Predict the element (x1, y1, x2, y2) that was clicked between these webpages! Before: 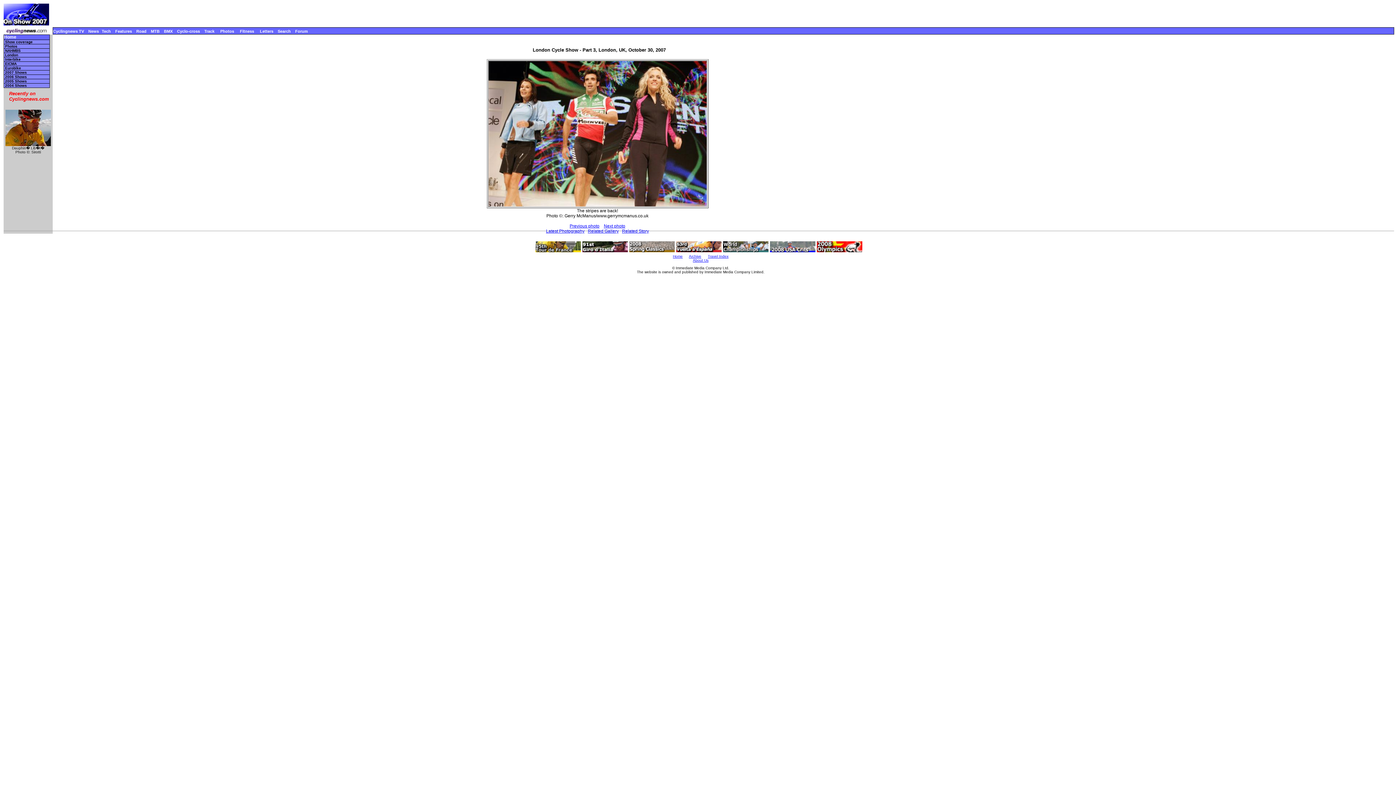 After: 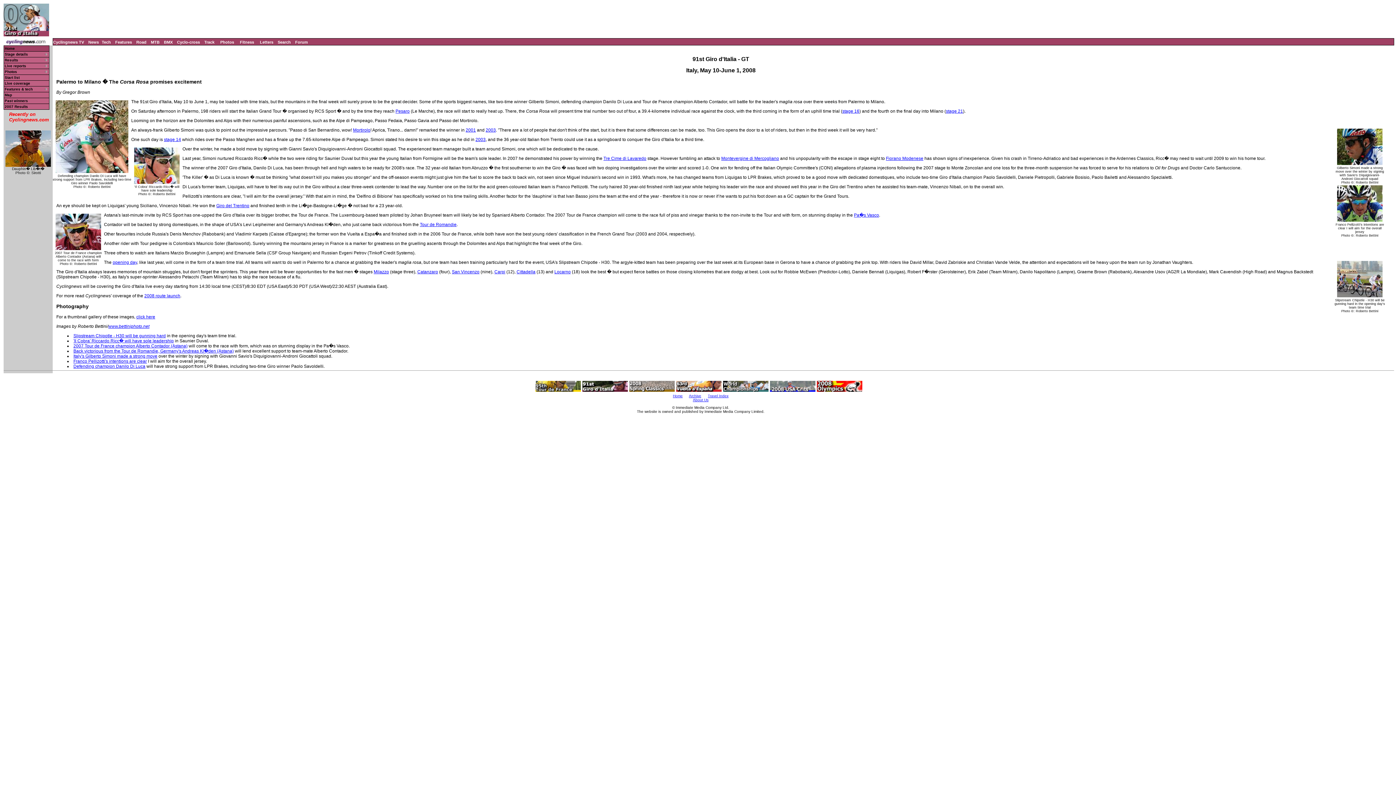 Action: bbox: (582, 248, 628, 254)